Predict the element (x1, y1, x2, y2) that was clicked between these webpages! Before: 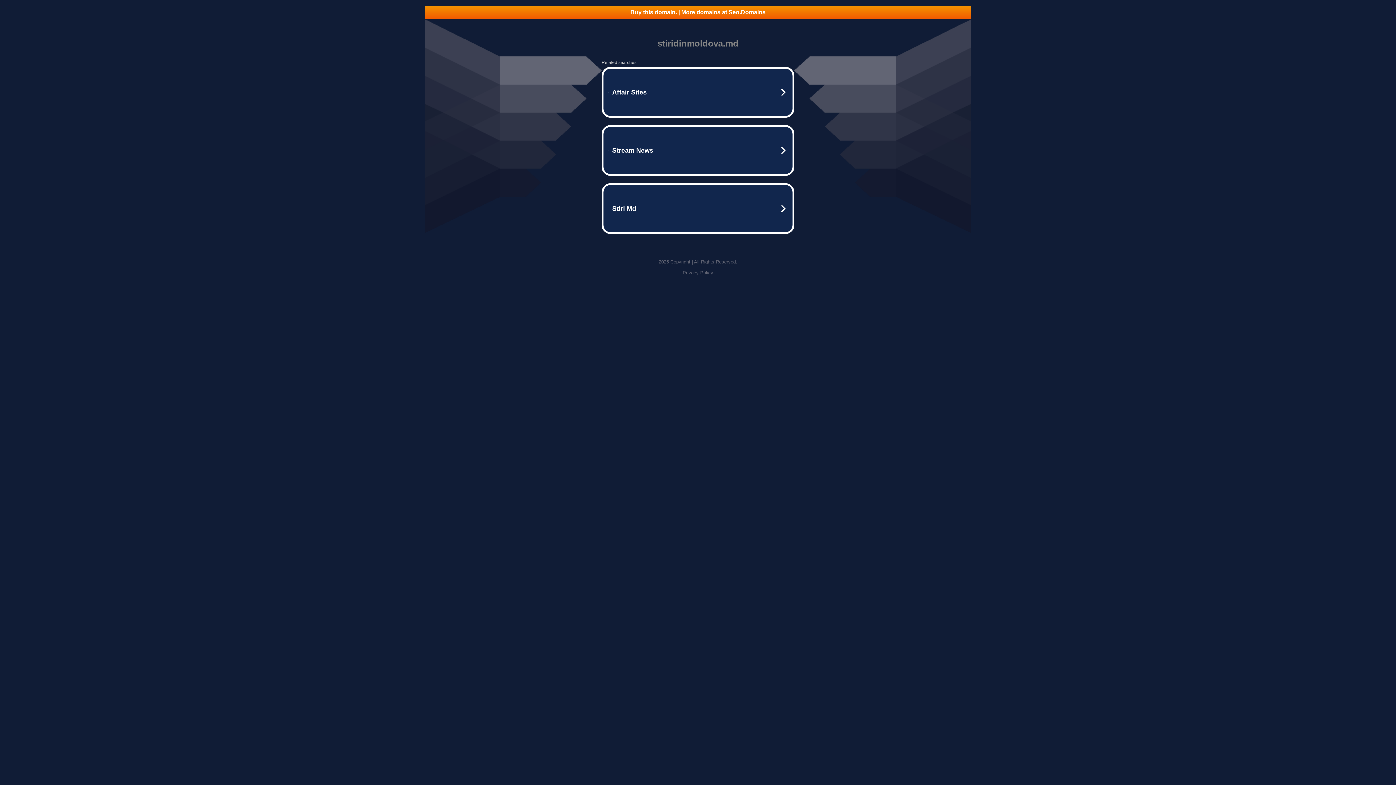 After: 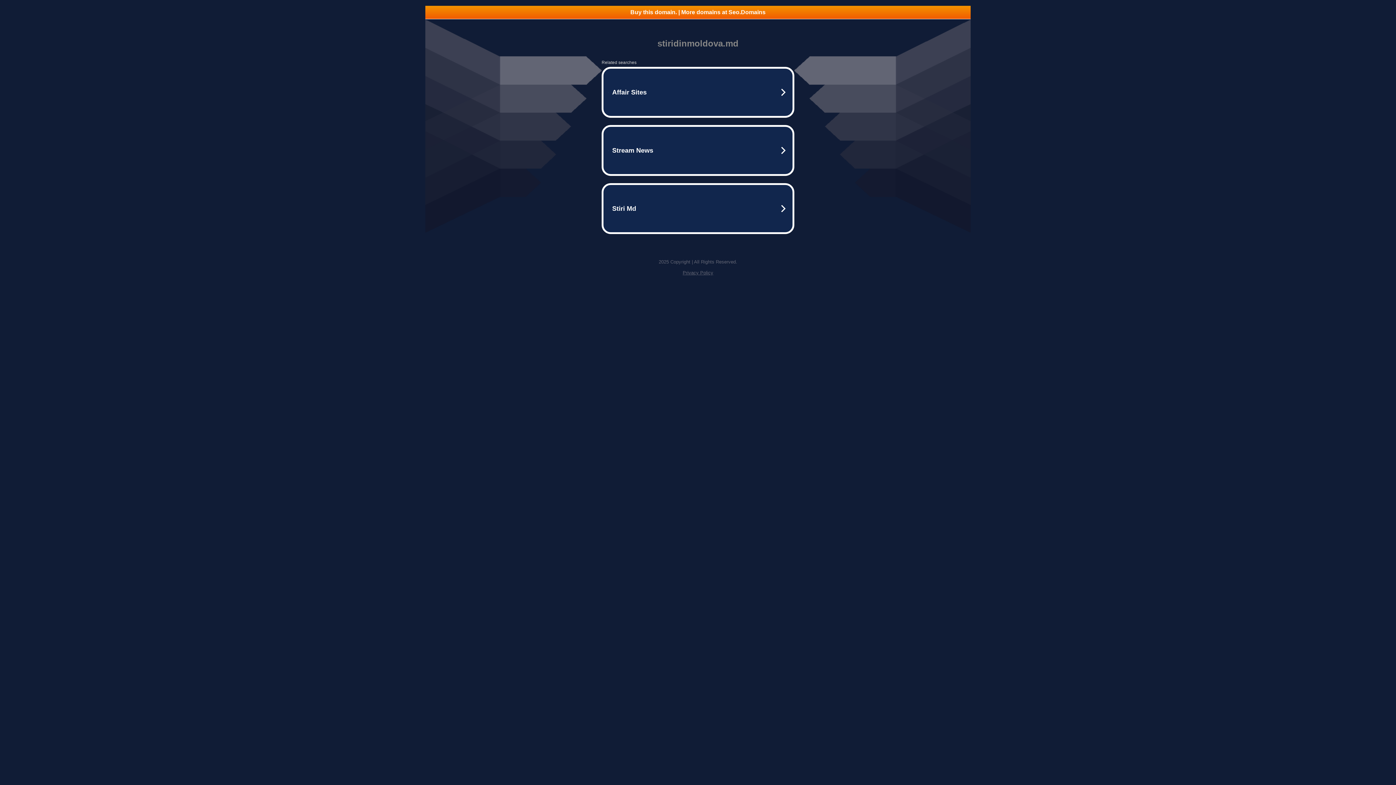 Action: bbox: (425, 5, 970, 18) label: Buy this domain. | More domains at Seo.Domains